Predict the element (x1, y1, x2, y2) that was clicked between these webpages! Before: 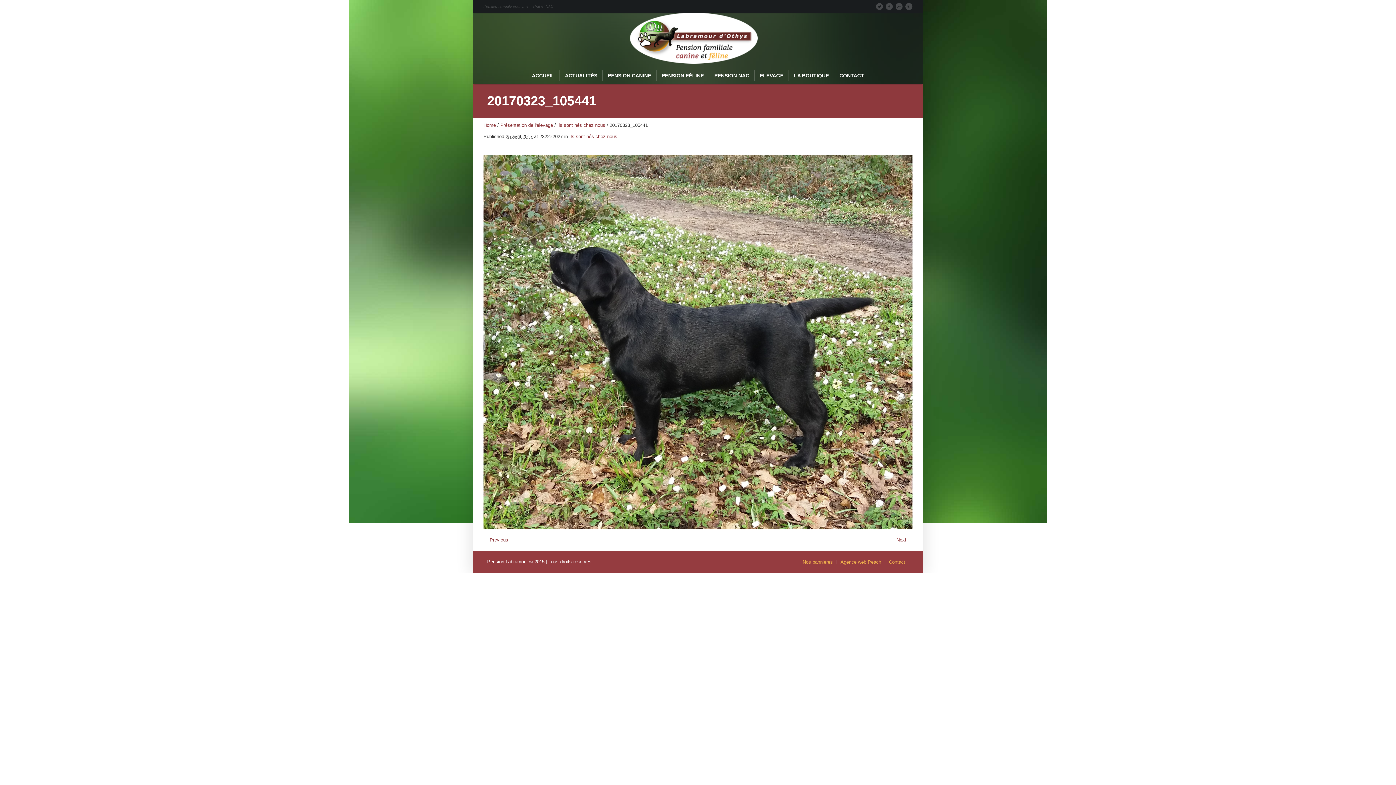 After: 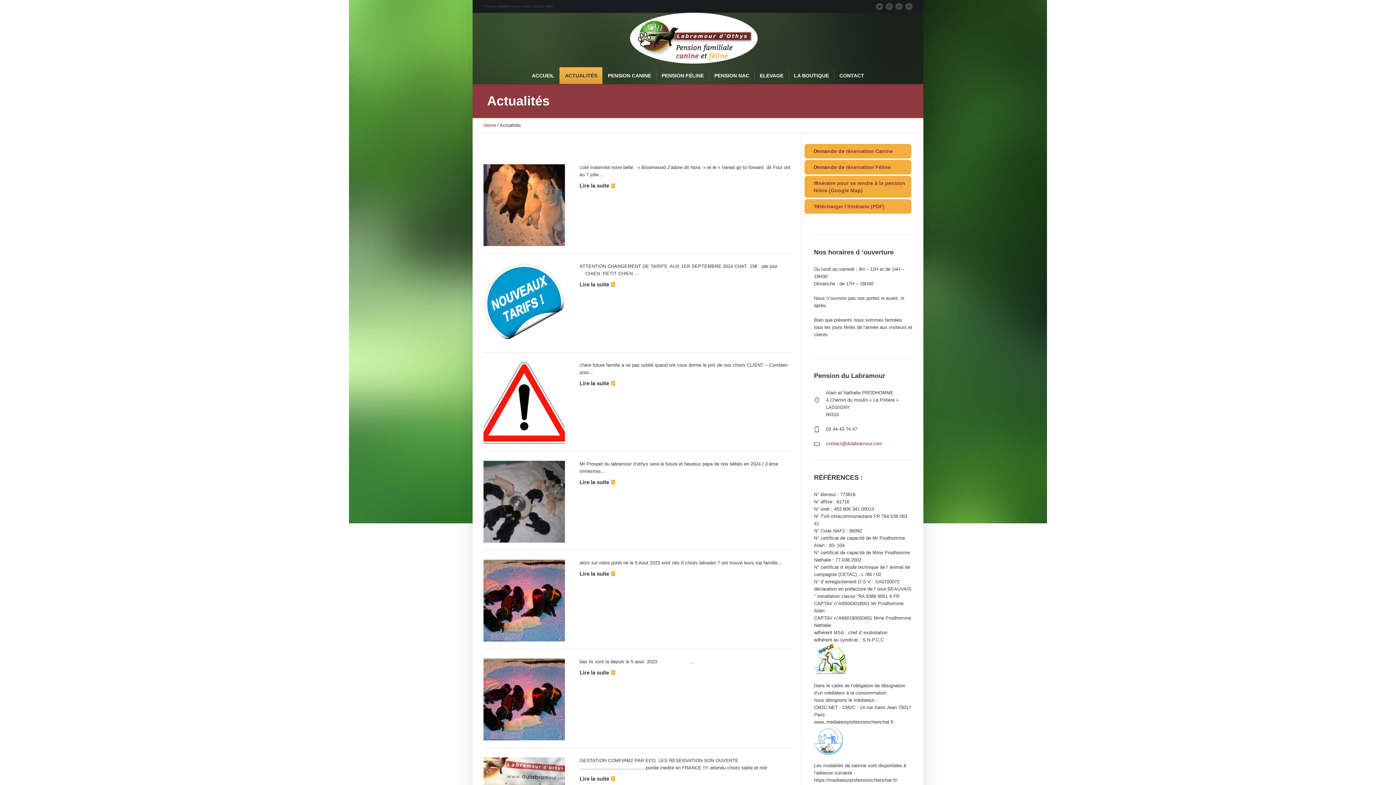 Action: bbox: (559, 67, 602, 84) label: ACTUALITÉS